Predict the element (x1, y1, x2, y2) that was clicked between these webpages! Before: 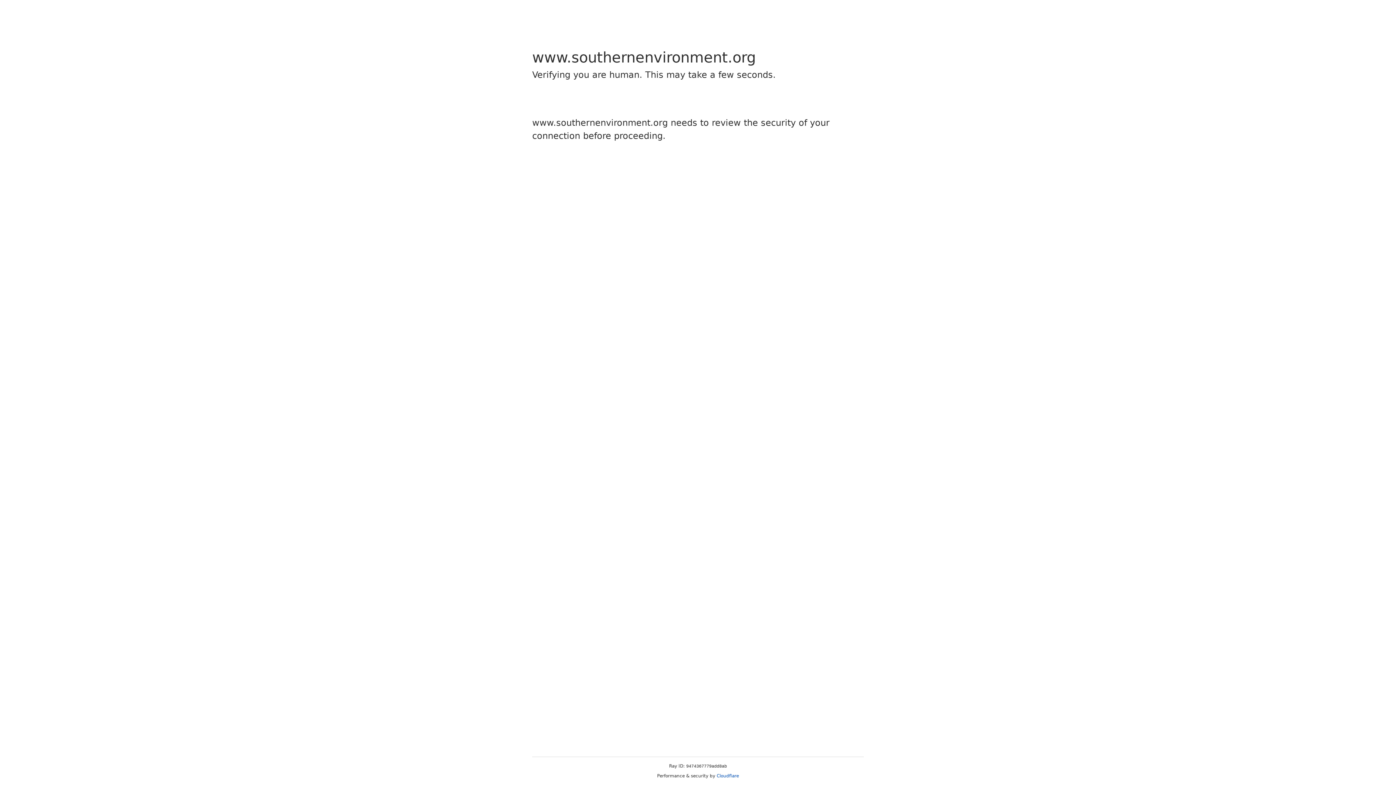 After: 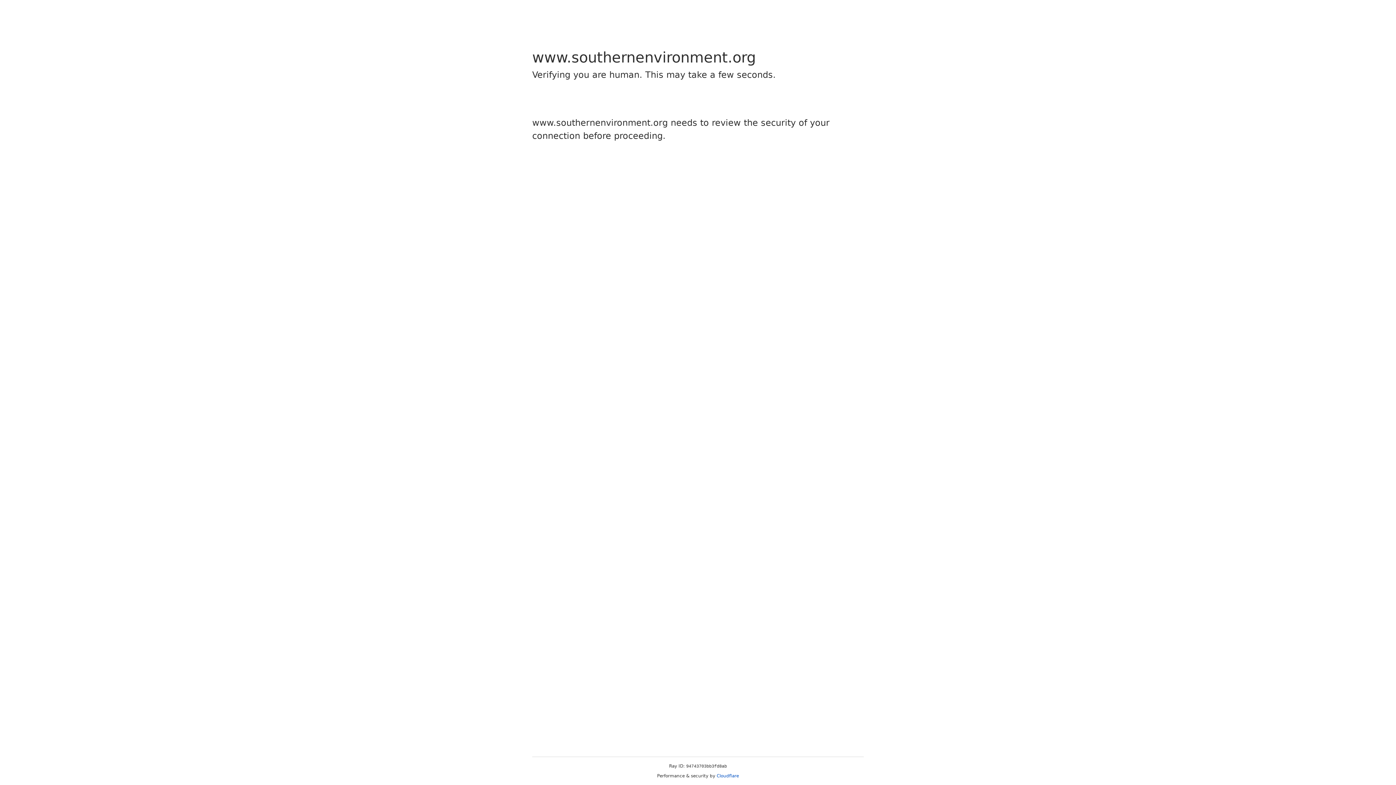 Action: bbox: (716, 773, 739, 778) label: Cloudflare